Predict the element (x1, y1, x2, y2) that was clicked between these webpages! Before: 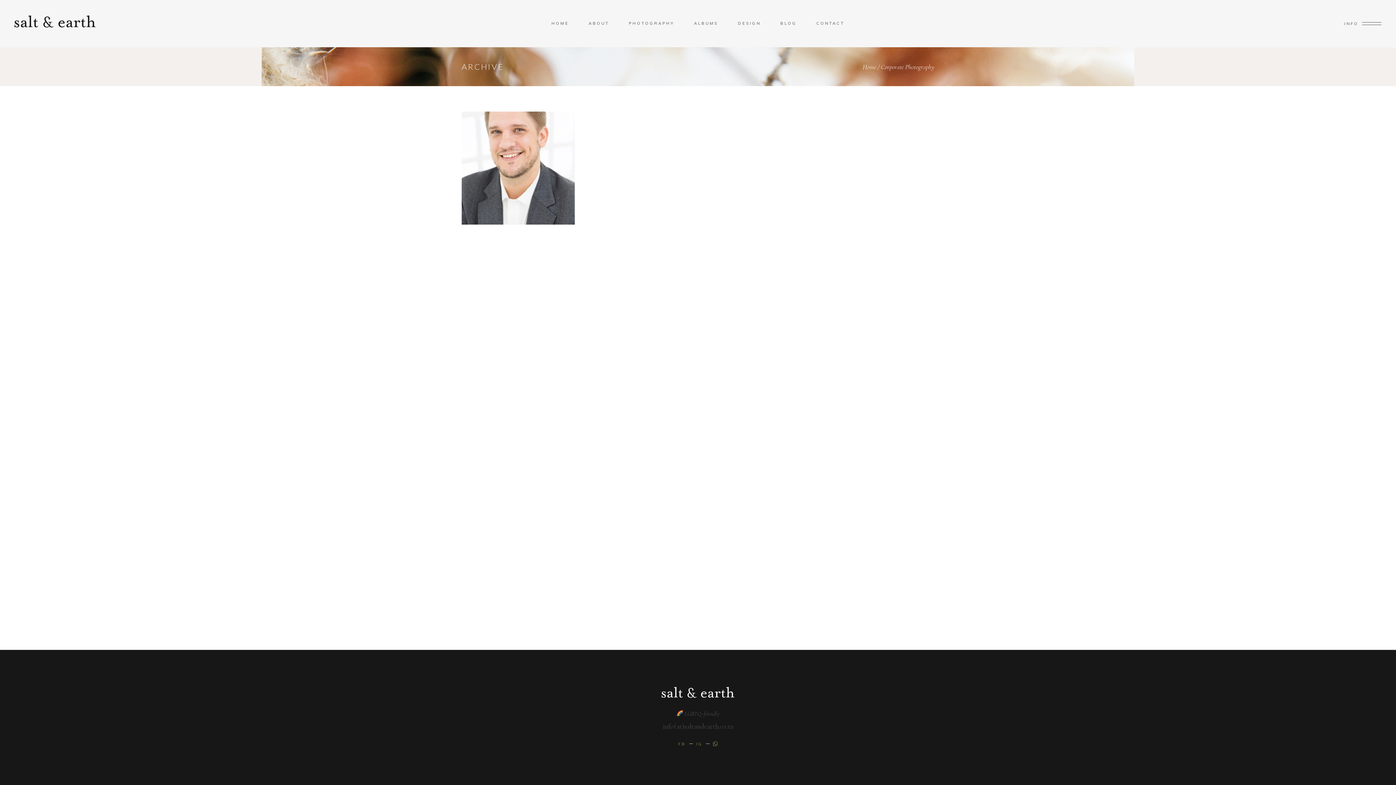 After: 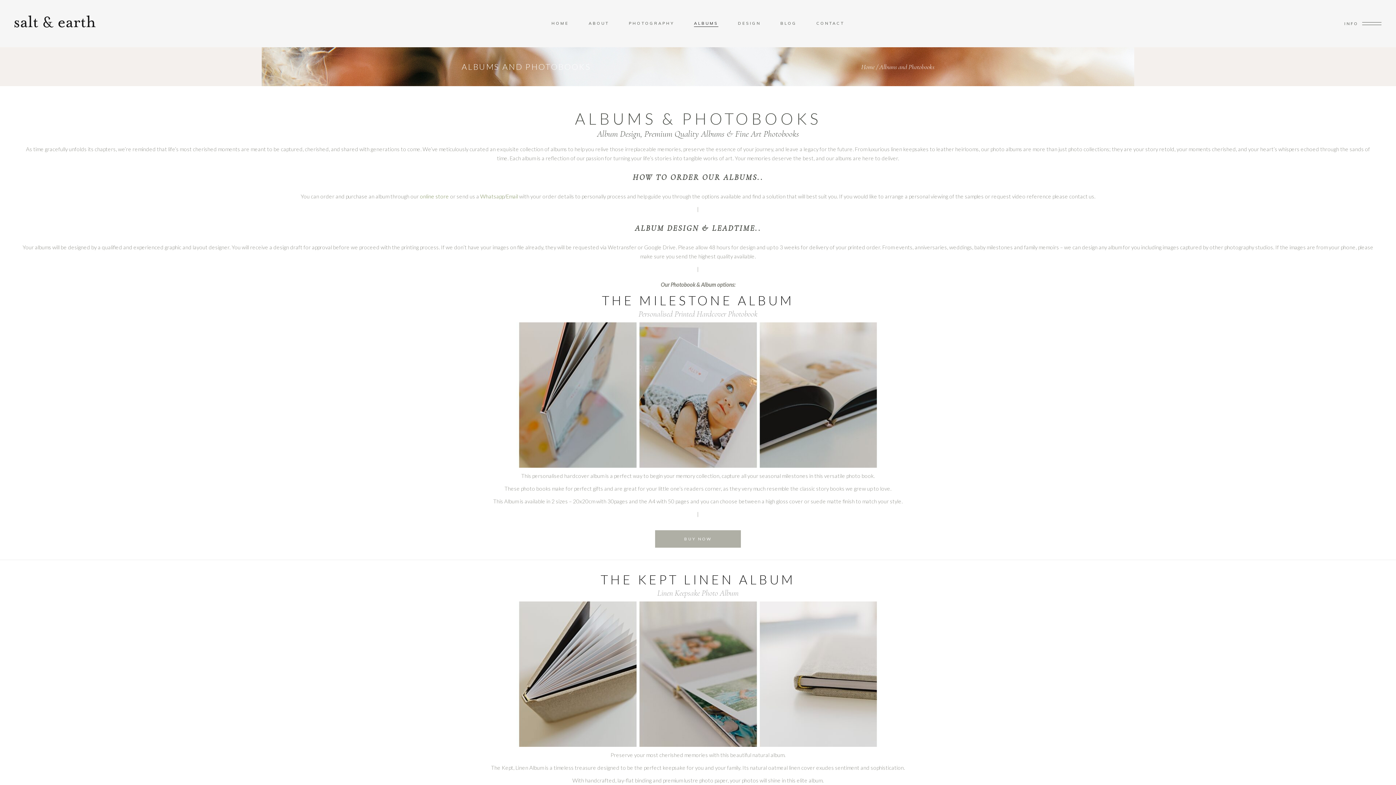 Action: label: ALBUMS bbox: (684, 19, 728, 27)